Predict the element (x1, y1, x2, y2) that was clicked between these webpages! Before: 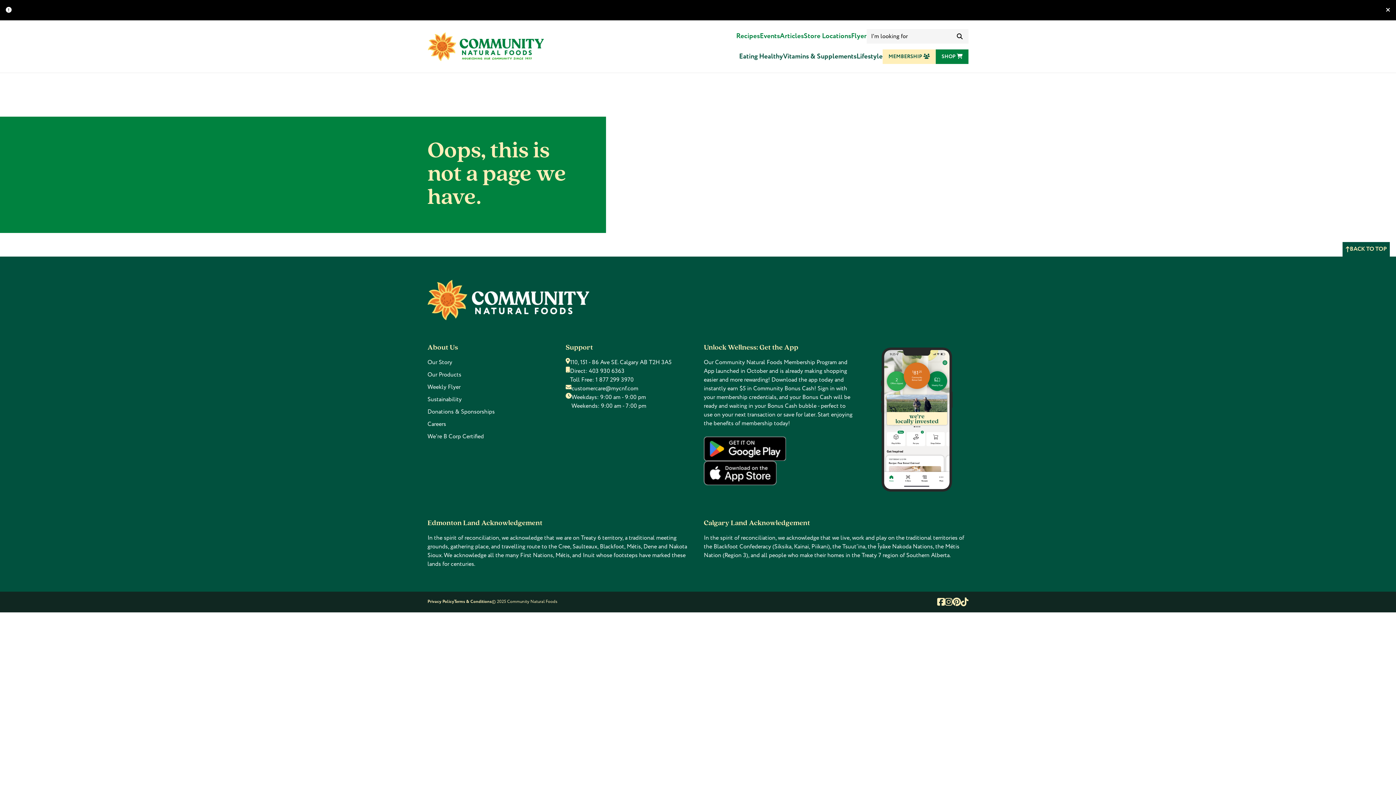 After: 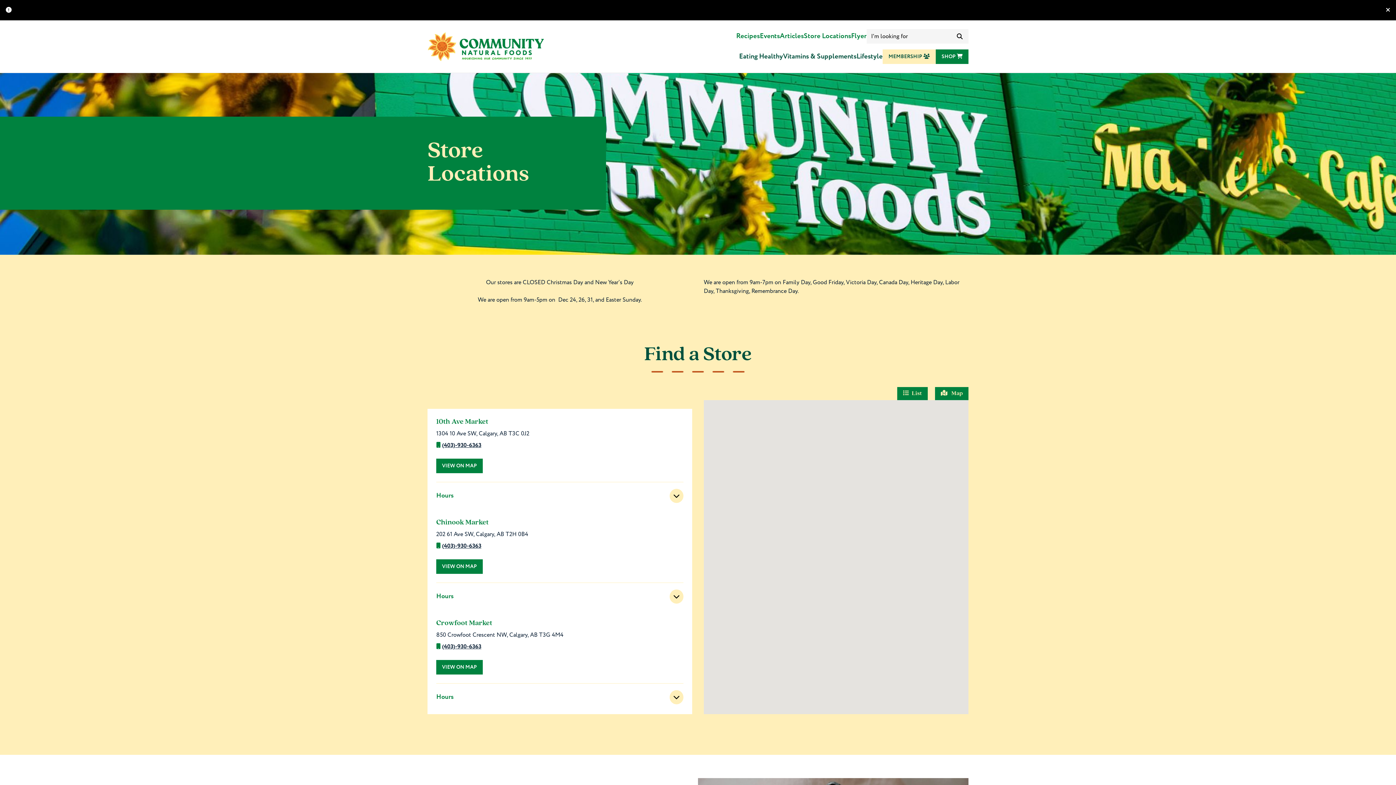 Action: bbox: (804, 31, 851, 41) label: Store Locations